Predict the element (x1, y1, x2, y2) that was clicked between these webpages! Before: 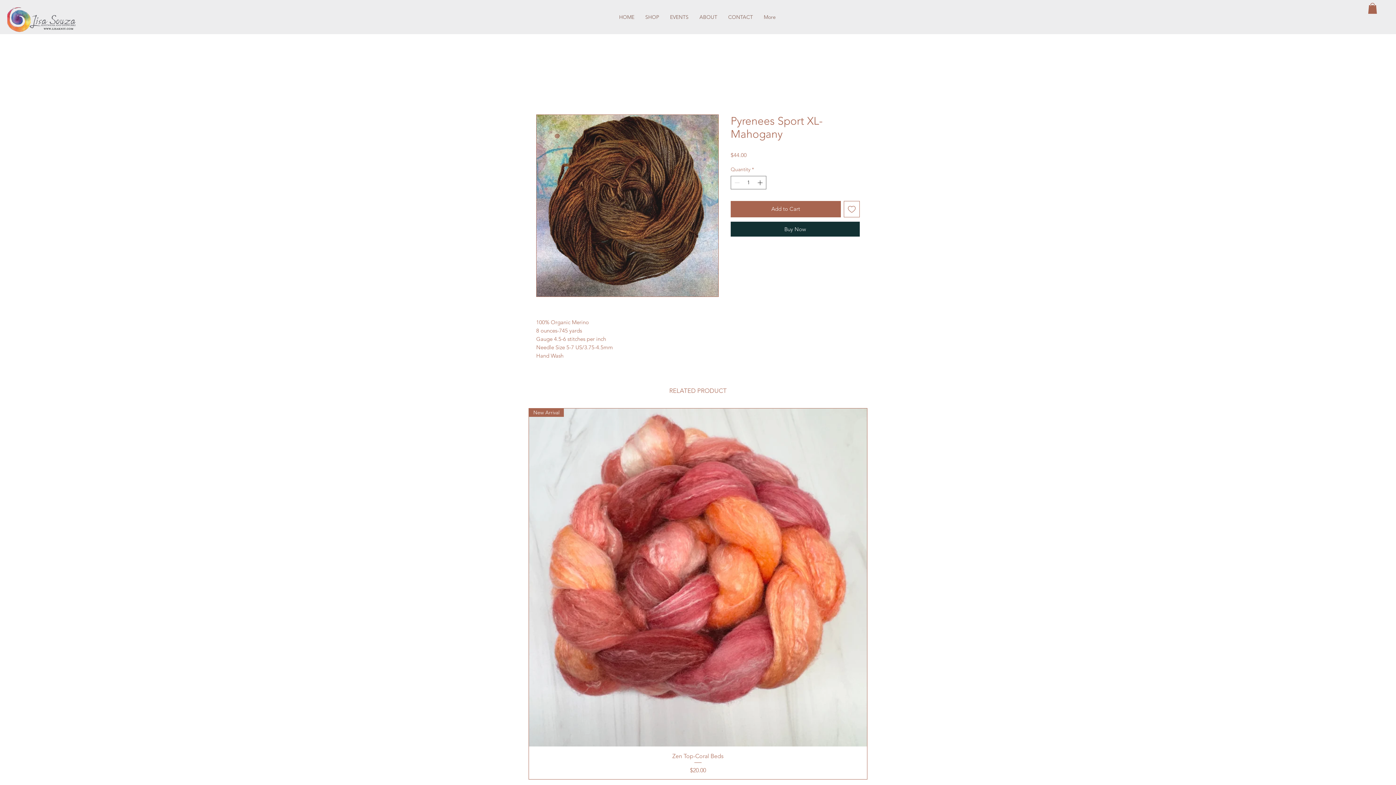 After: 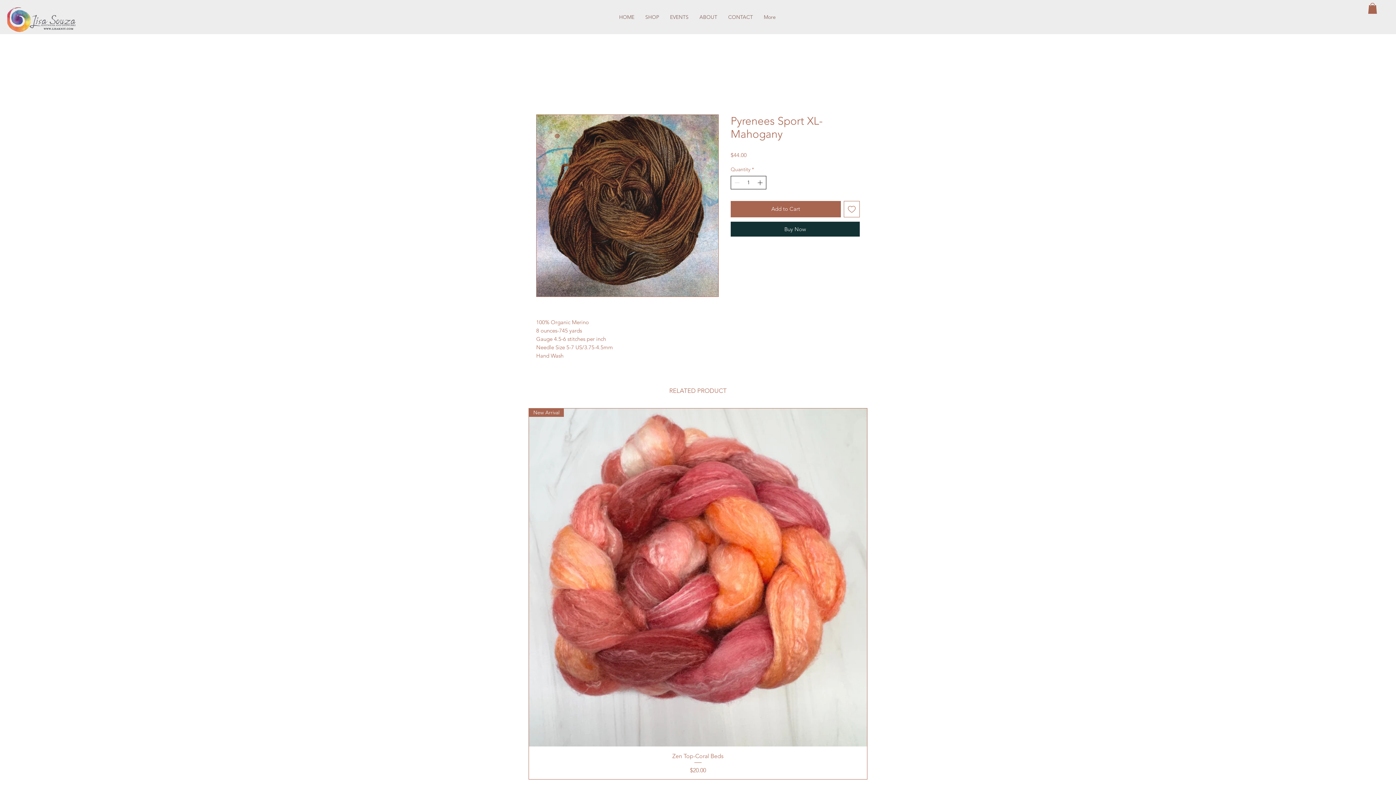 Action: bbox: (756, 176, 765, 189) label: Increment